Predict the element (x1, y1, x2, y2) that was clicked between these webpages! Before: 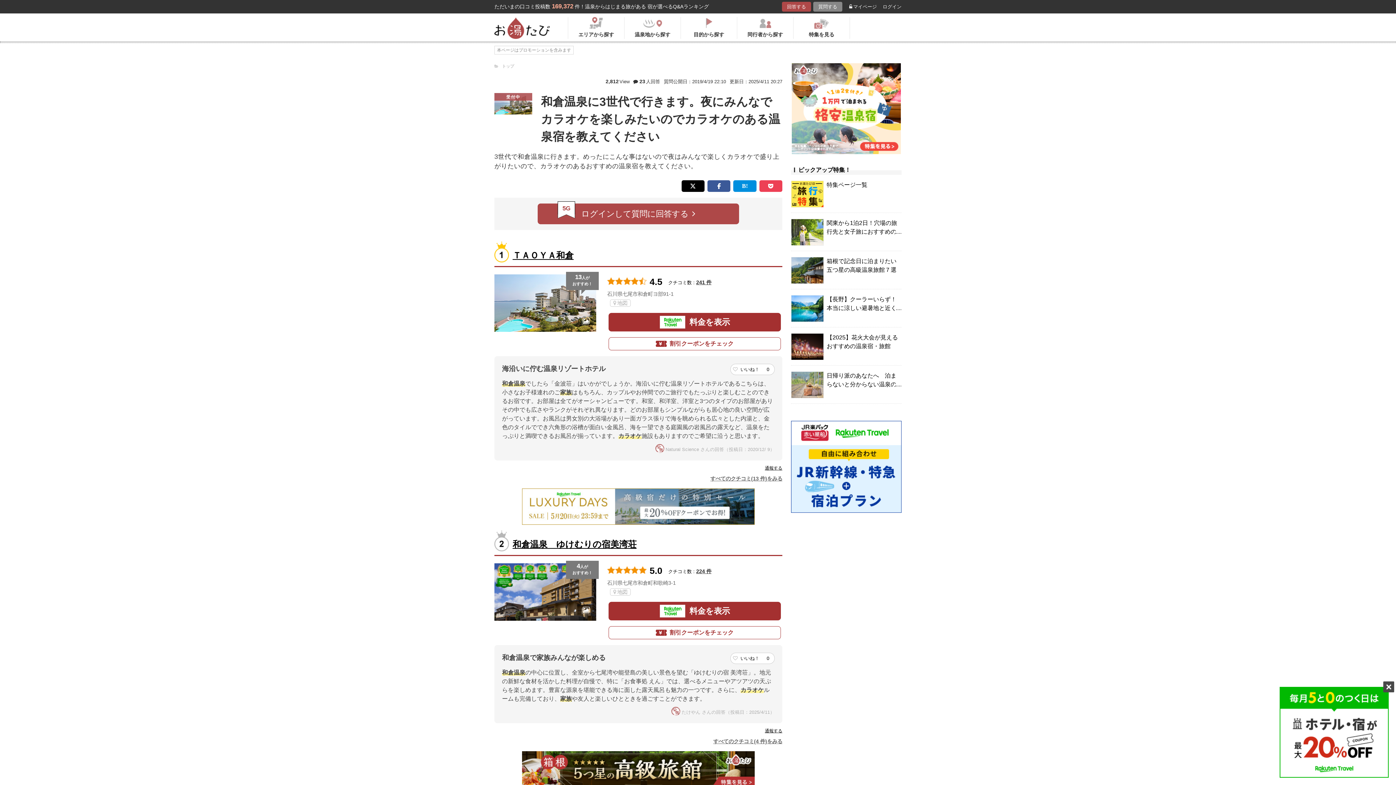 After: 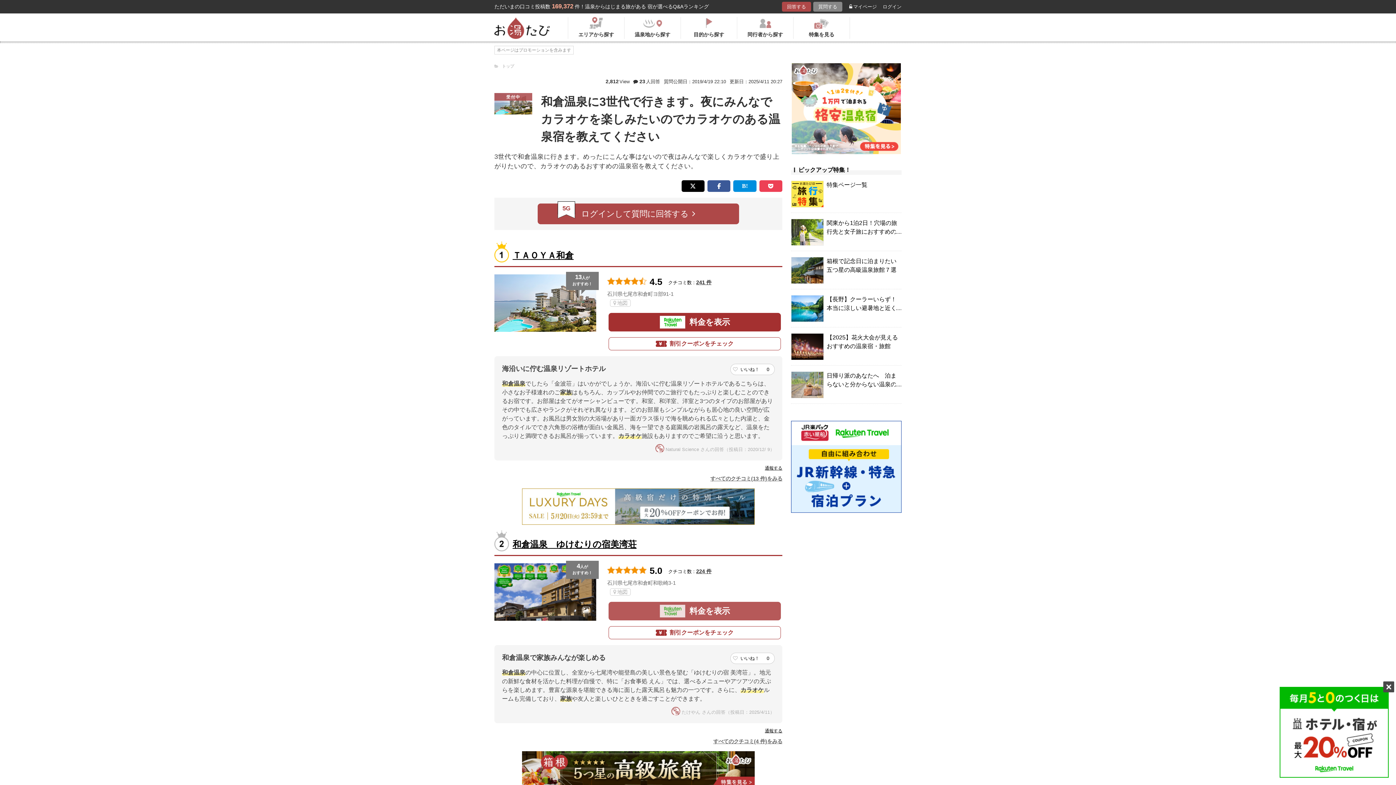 Action: bbox: (608, 602, 781, 620) label: 料金を表示